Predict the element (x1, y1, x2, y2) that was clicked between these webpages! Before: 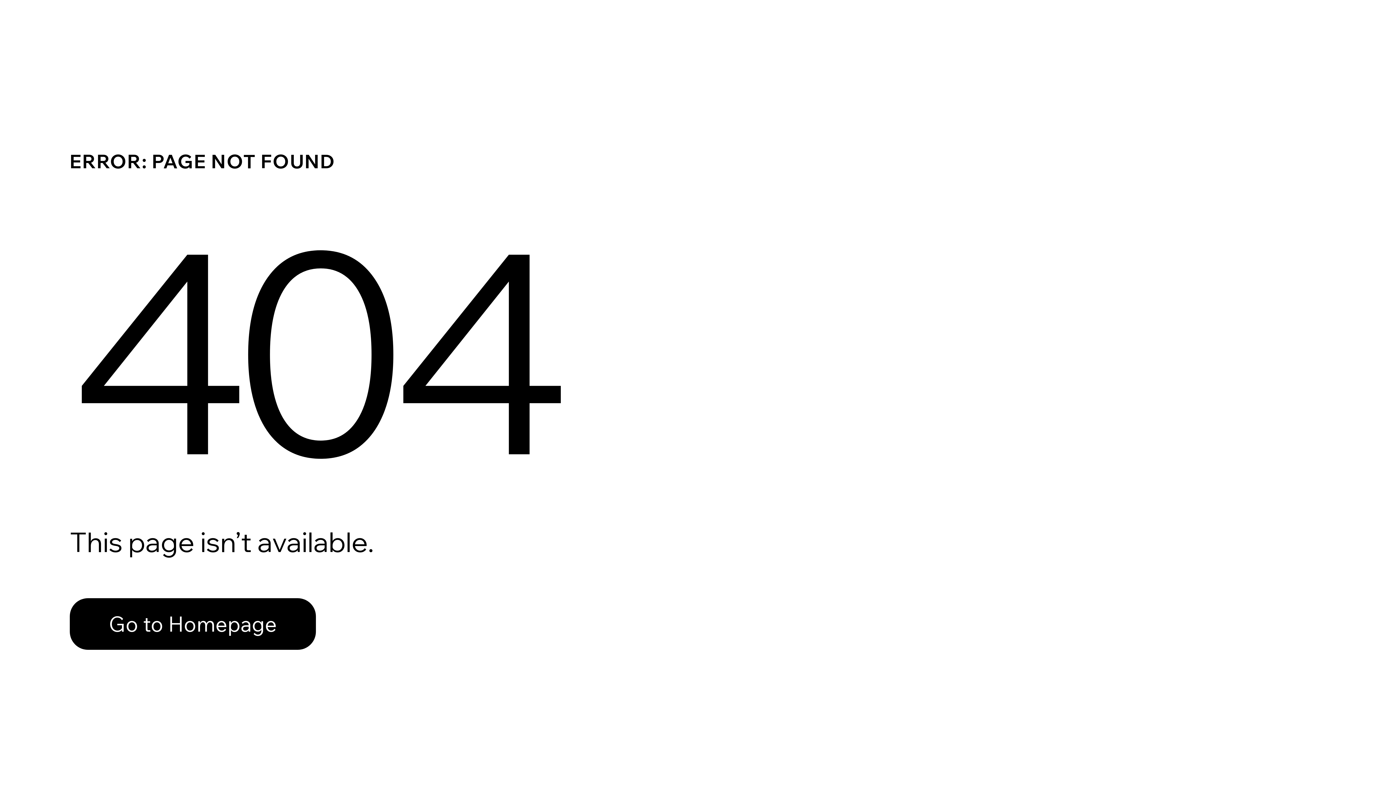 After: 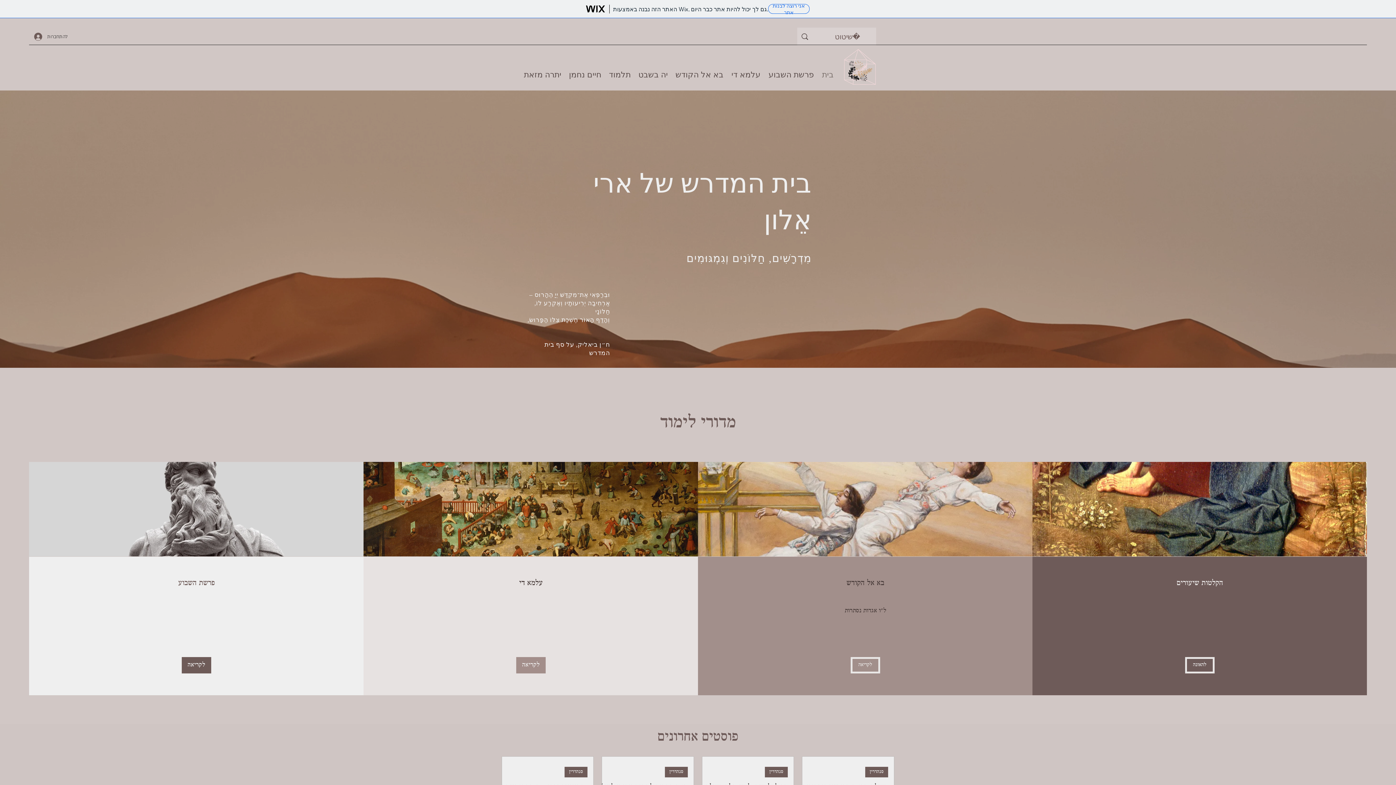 Action: label: Go to Homepage bbox: (69, 582, 768, 659)